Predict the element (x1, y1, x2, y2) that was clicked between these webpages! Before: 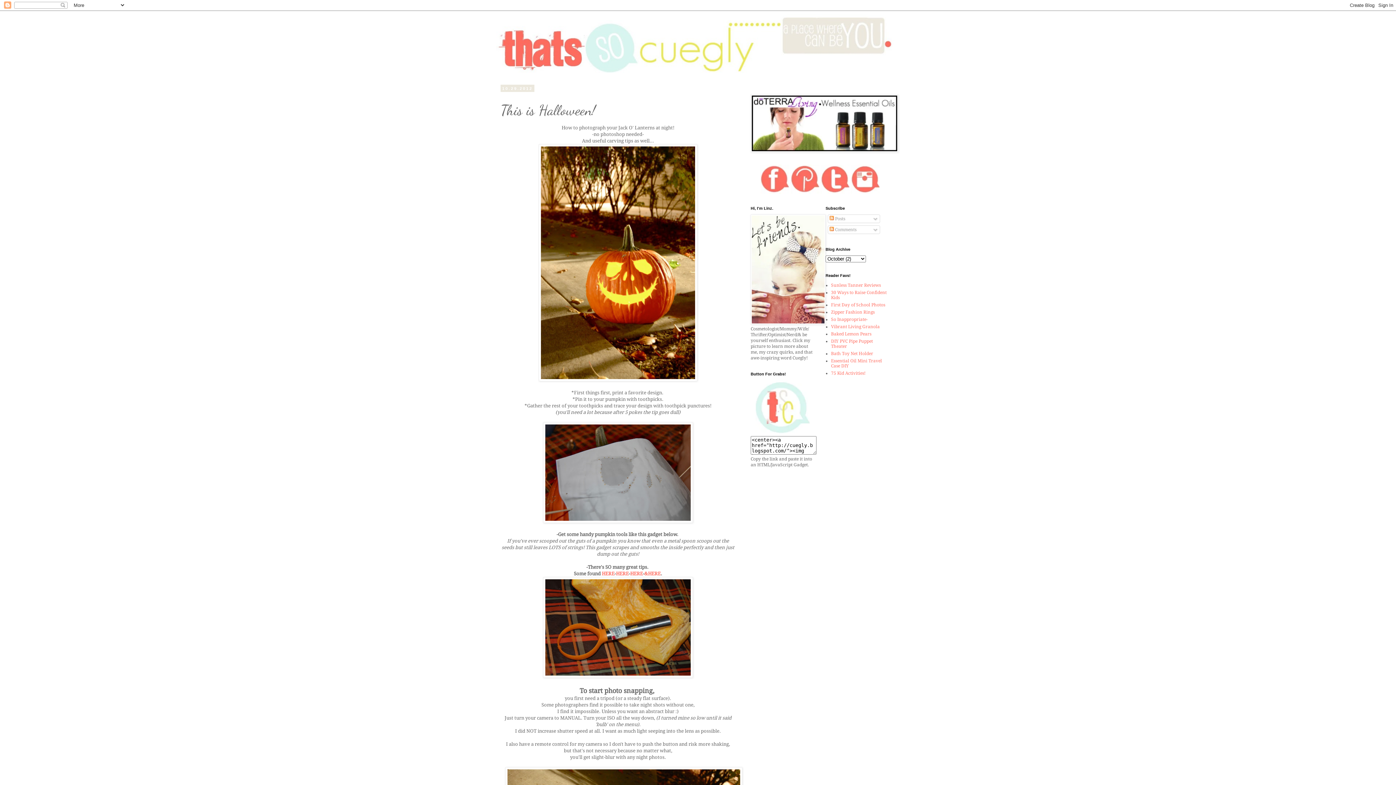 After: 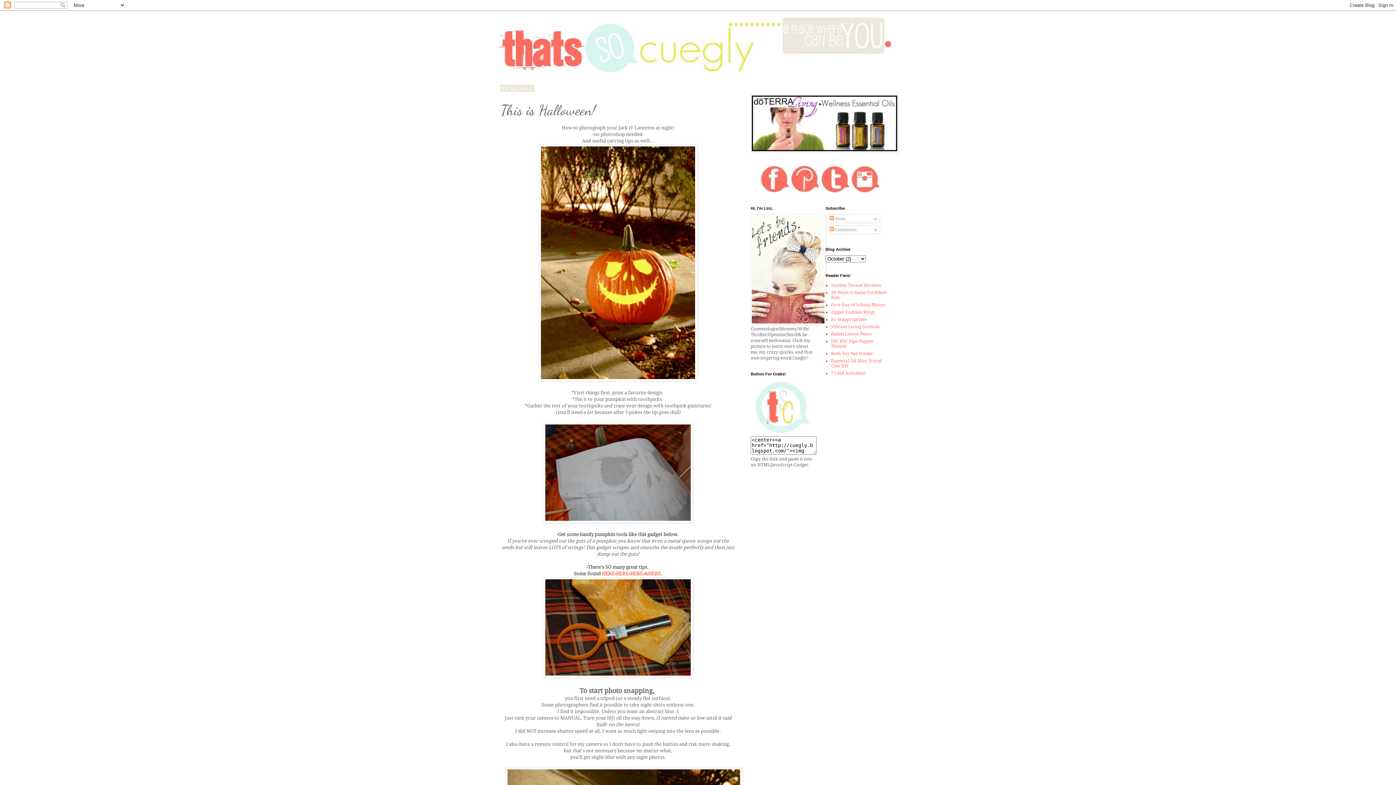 Action: bbox: (755, 430, 810, 436)